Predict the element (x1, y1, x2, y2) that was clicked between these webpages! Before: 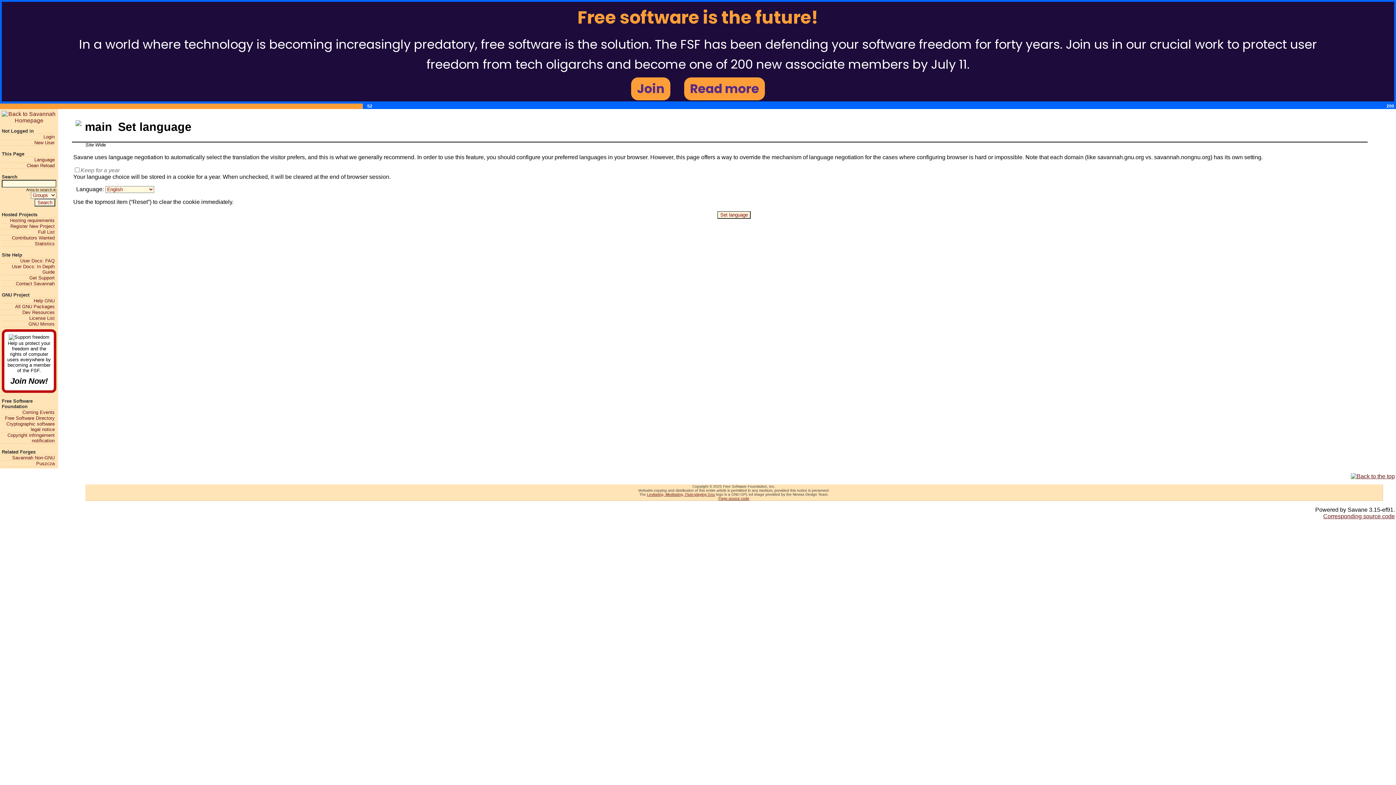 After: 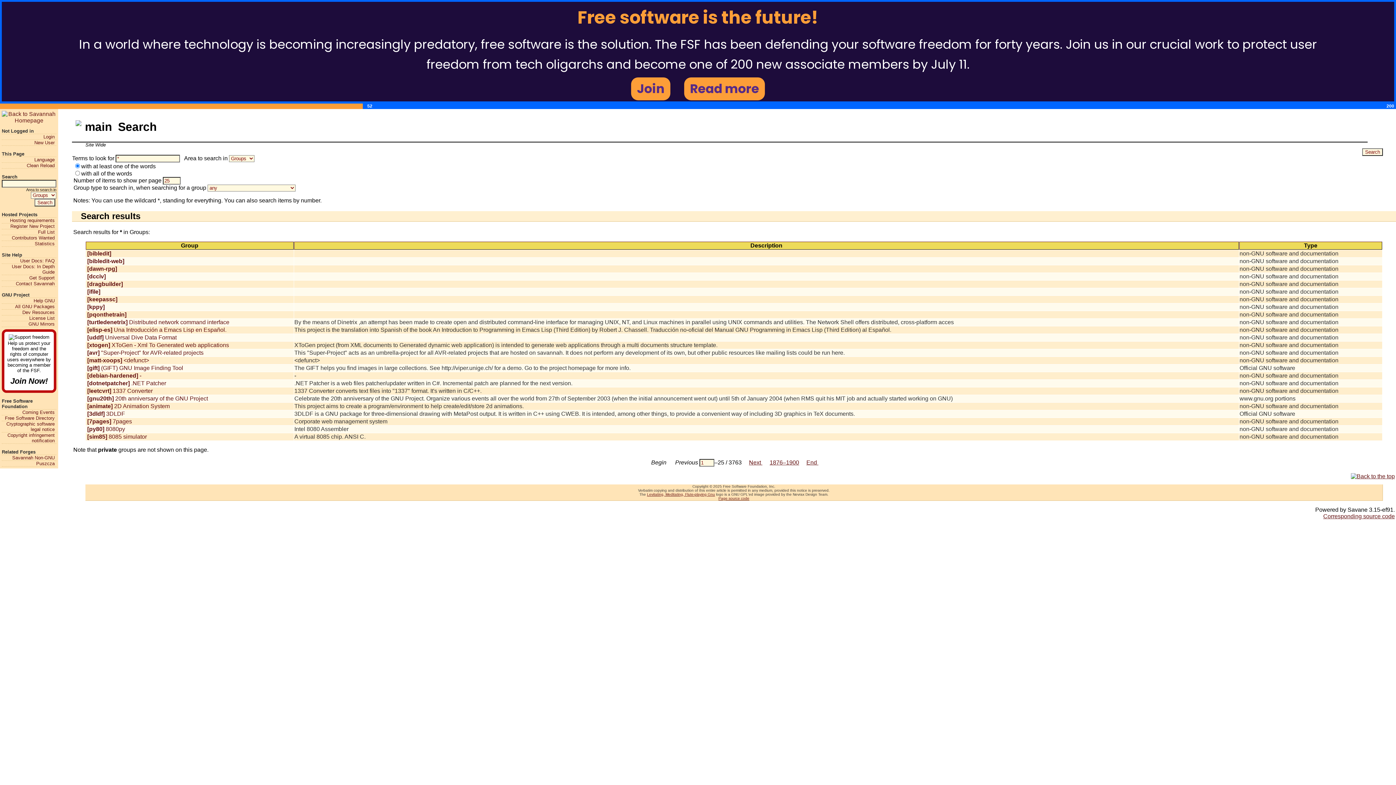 Action: bbox: (1, 229, 54, 234) label: Full List